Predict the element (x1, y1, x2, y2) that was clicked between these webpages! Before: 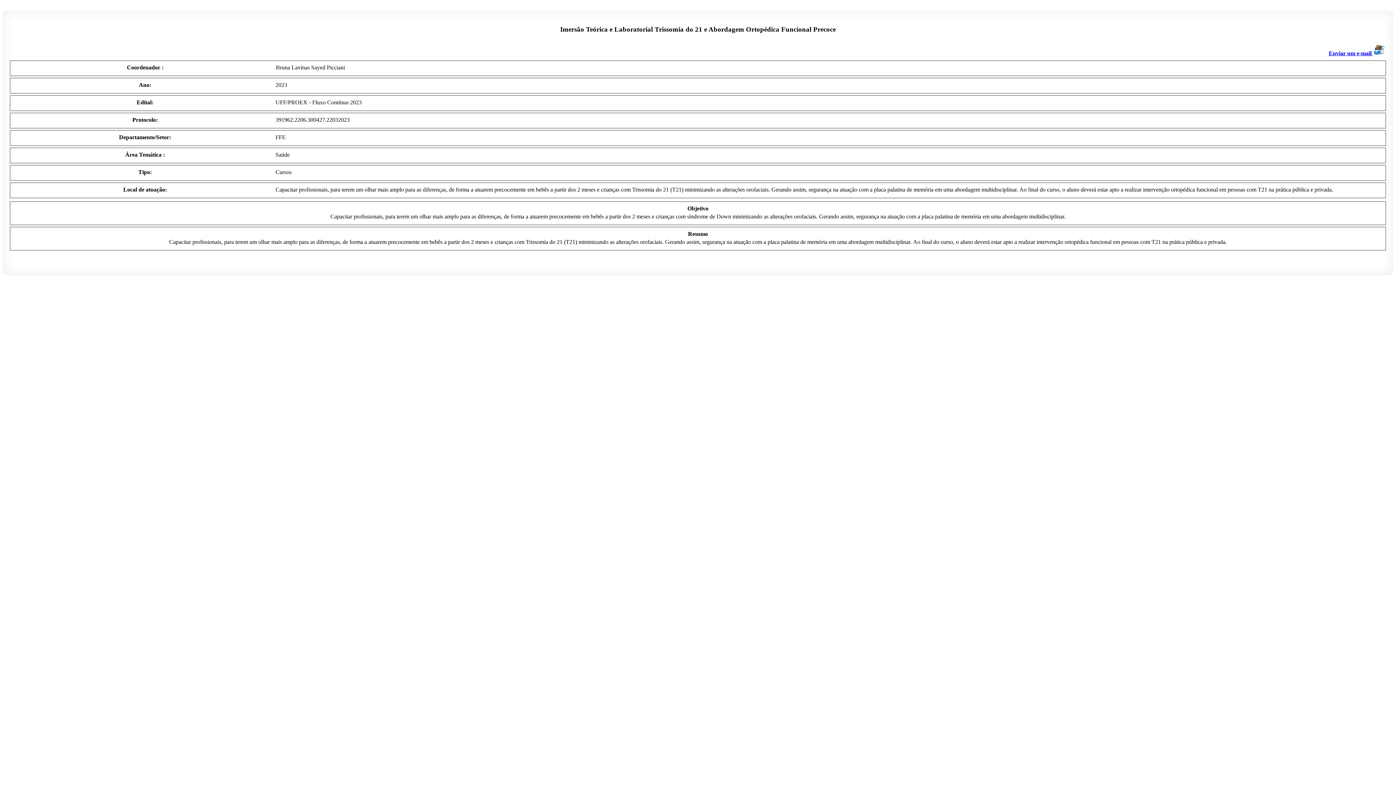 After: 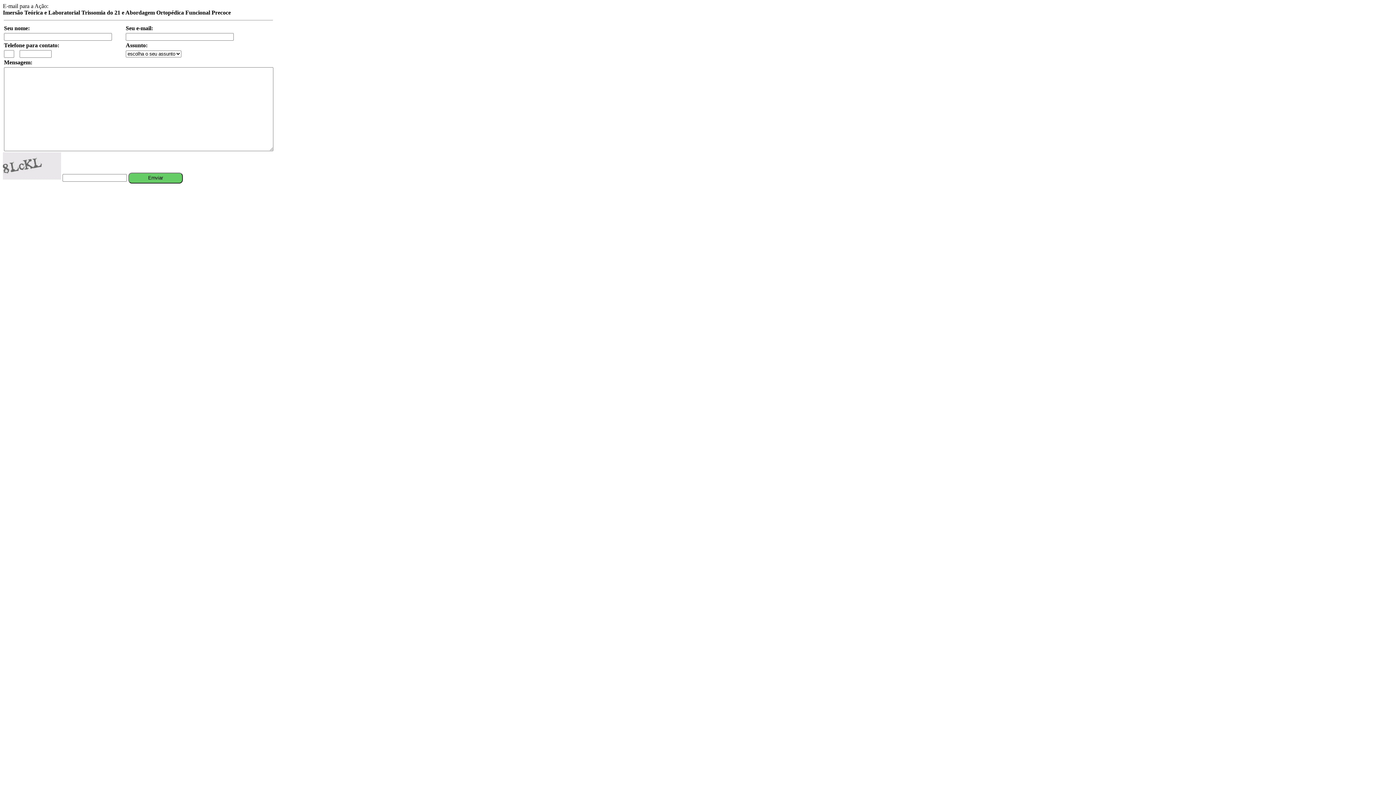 Action: label: Enviar um e-mail  bbox: (1329, 50, 1385, 56)